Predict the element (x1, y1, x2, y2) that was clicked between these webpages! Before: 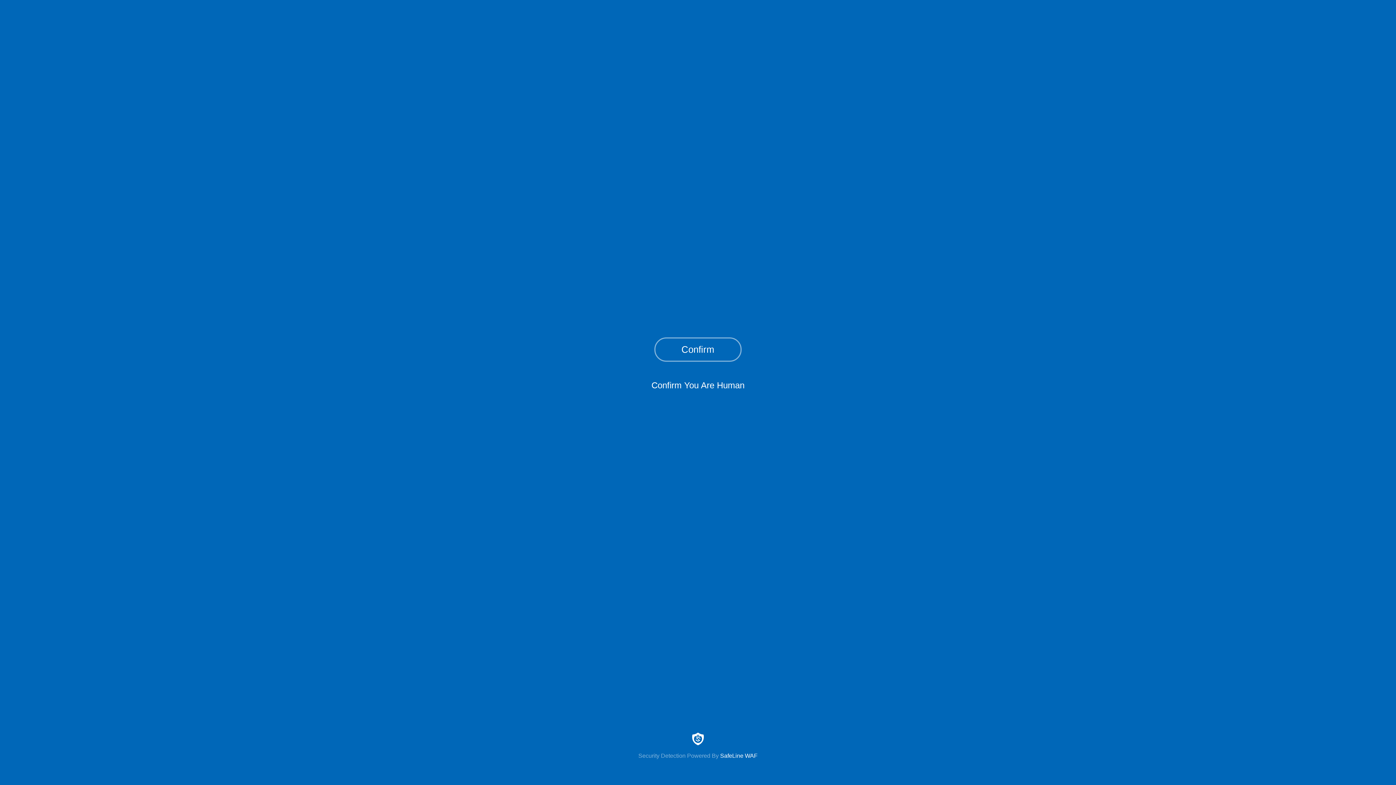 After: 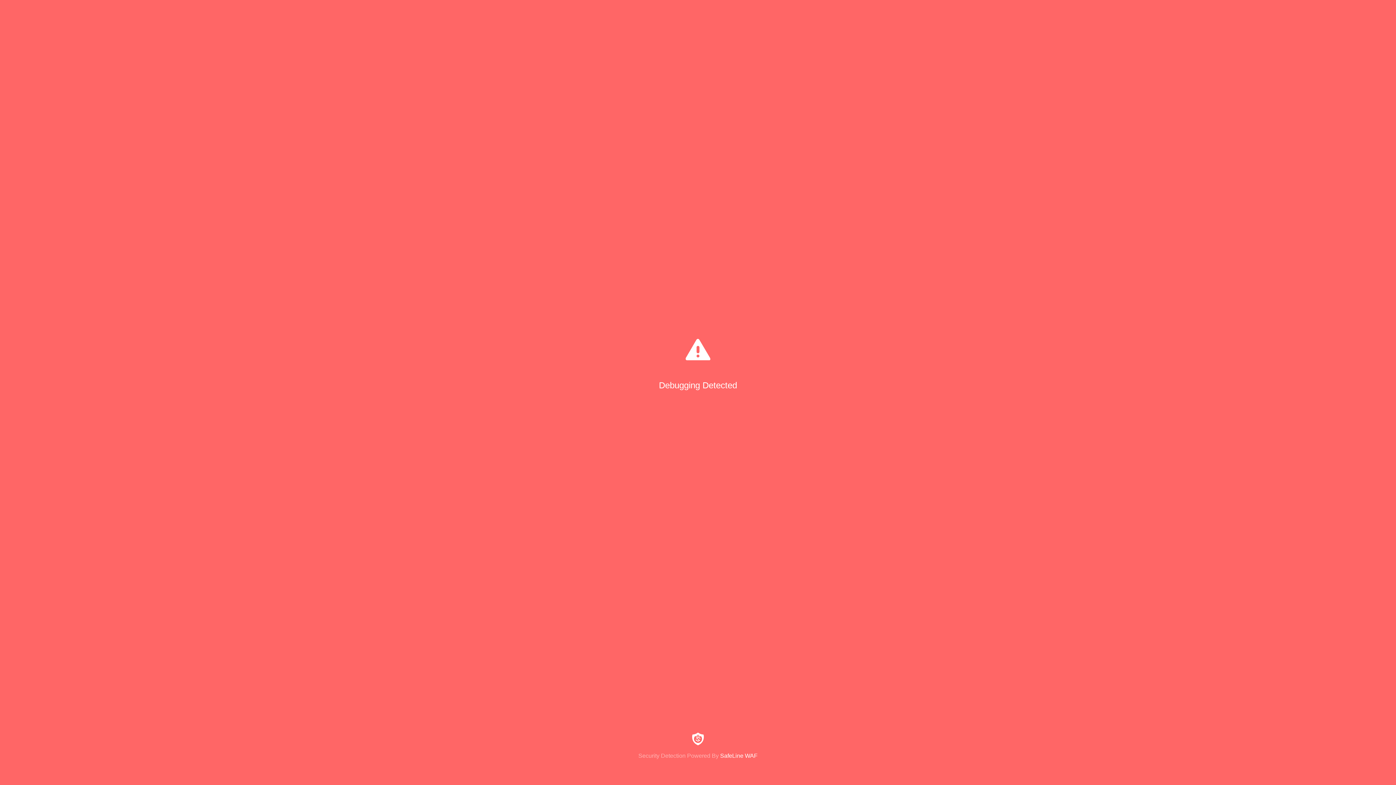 Action: label: Confirm bbox: (654, 337, 741, 361)